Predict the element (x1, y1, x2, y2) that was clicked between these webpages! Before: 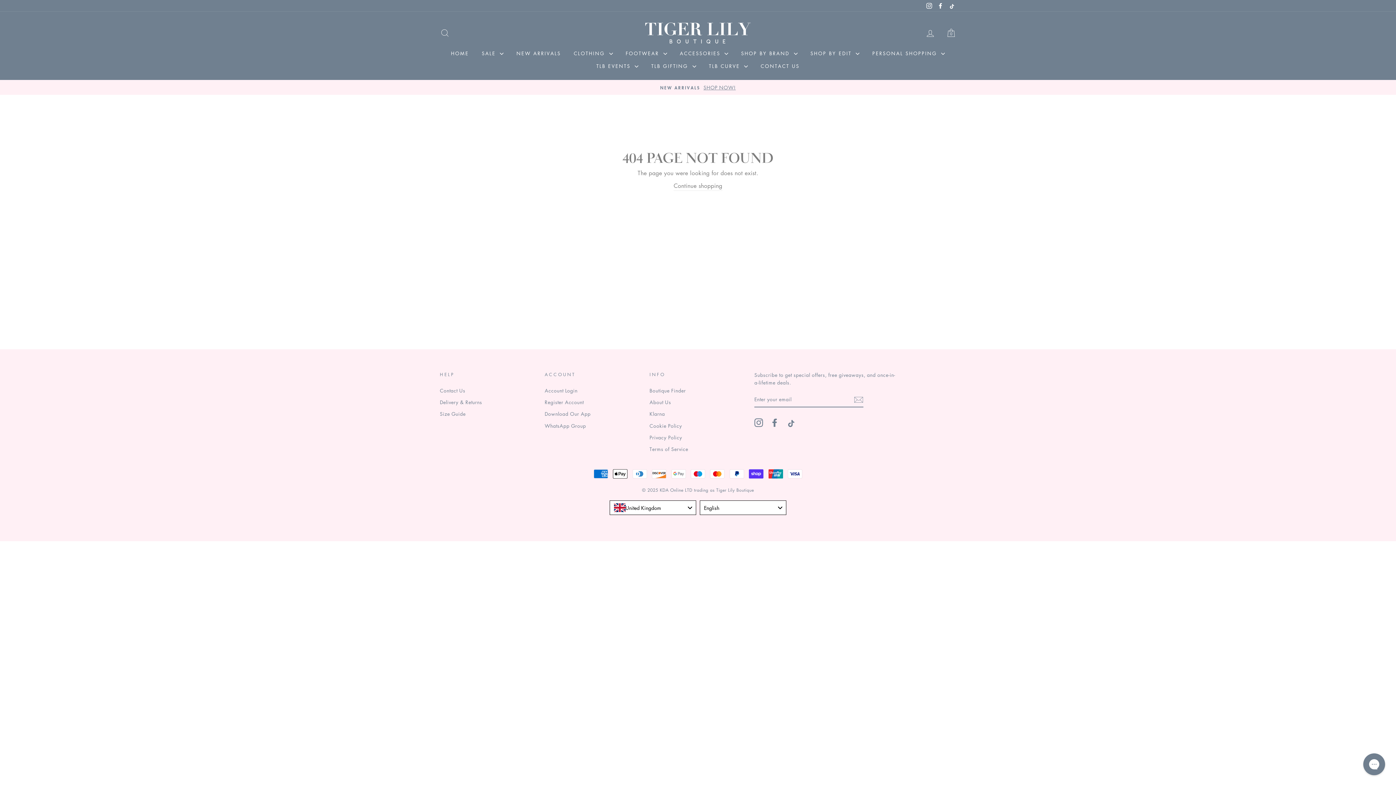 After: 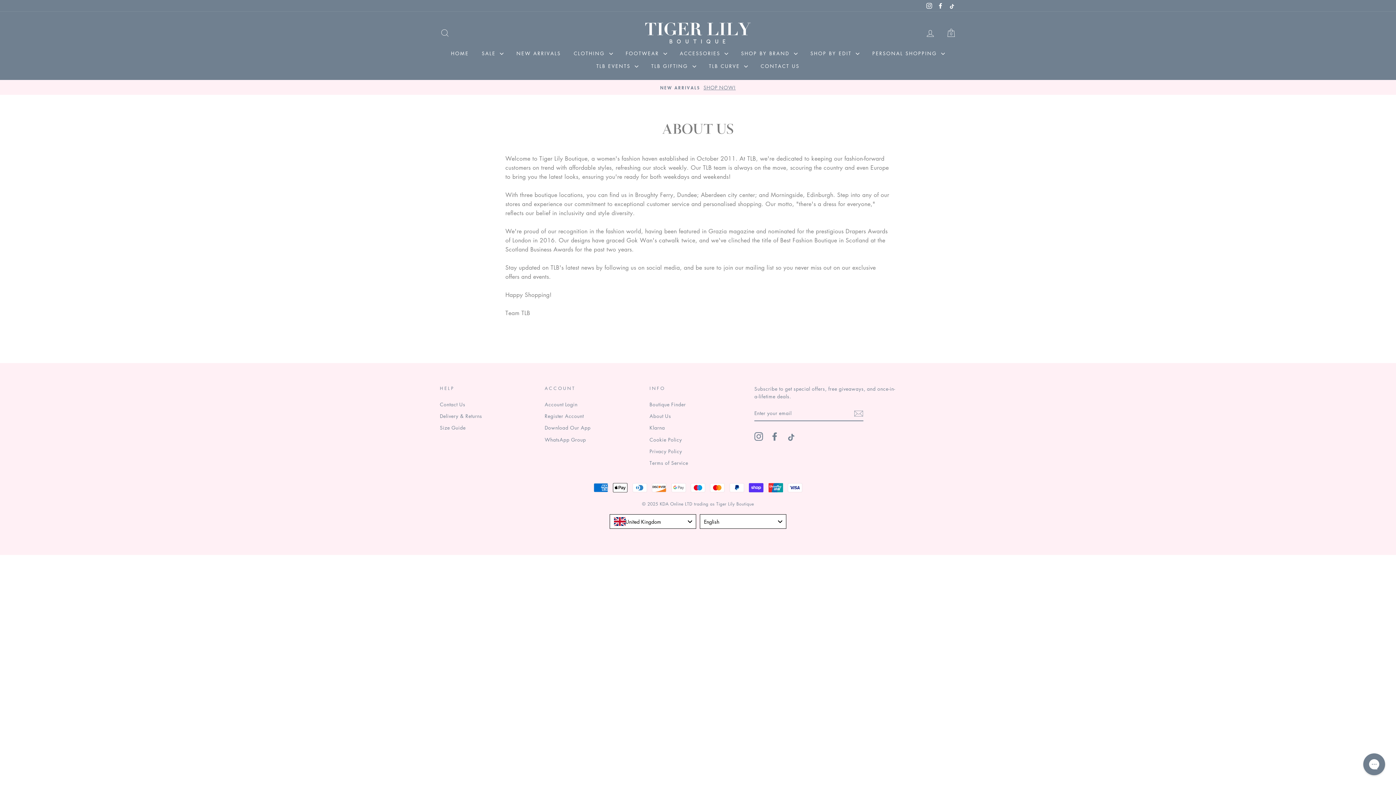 Action: bbox: (649, 397, 671, 407) label: About Us